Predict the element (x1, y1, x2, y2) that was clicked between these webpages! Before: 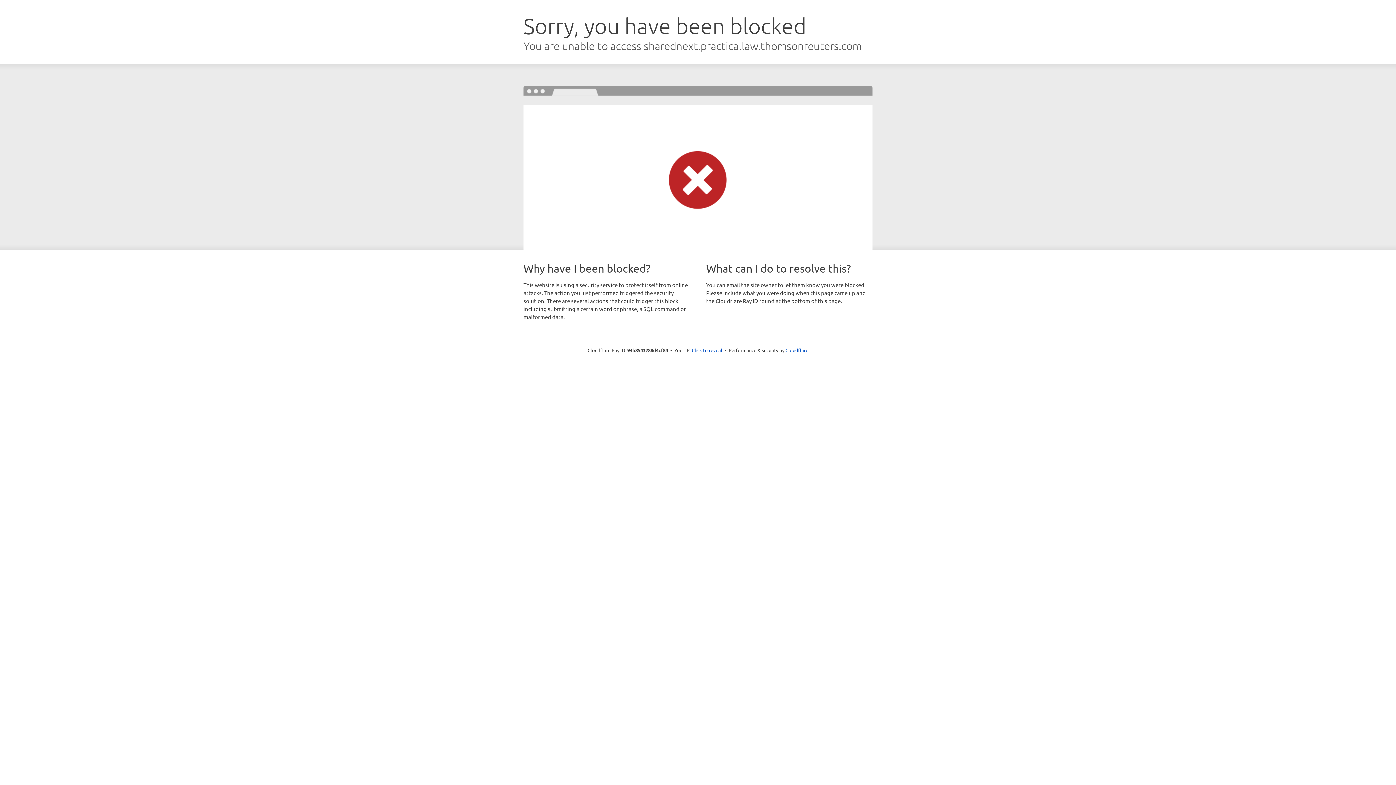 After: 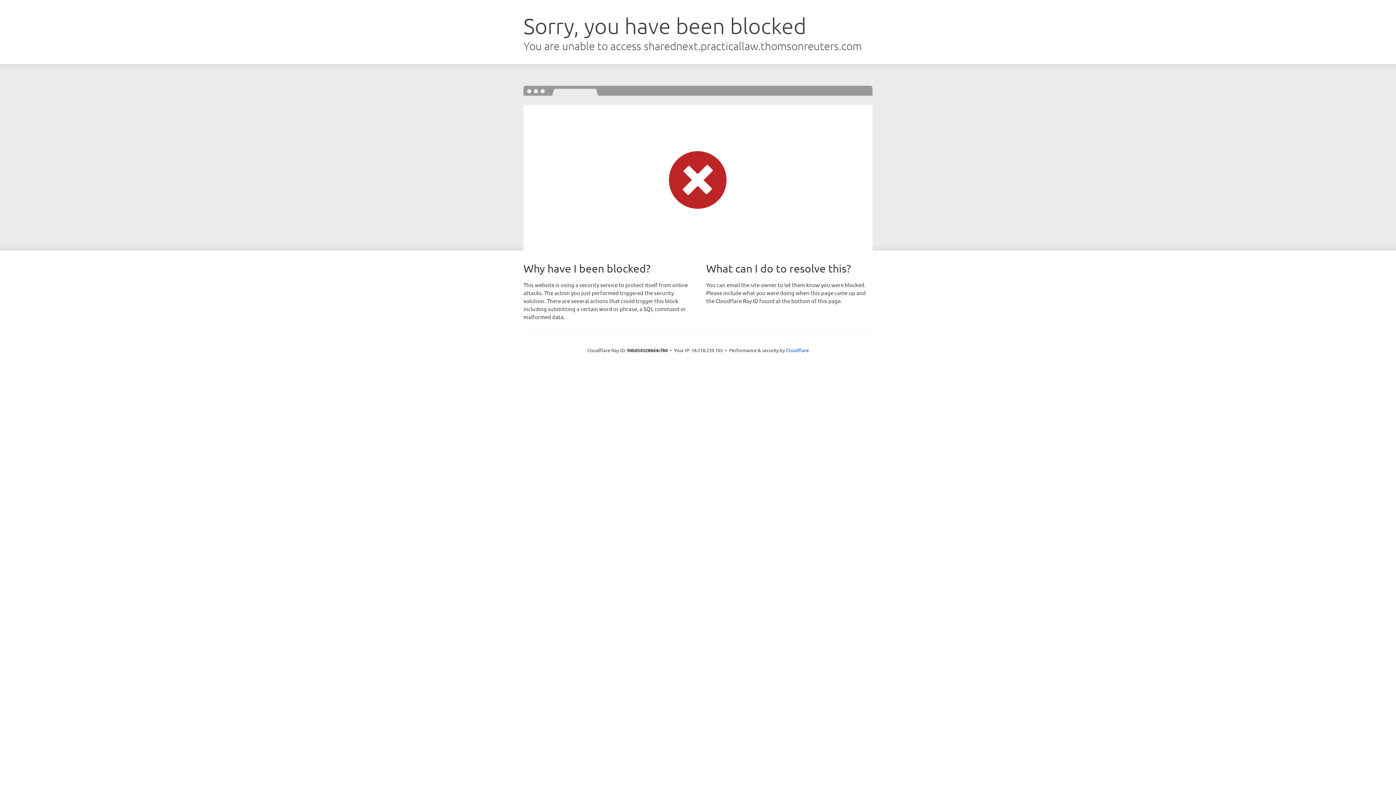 Action: bbox: (692, 346, 722, 353) label: Click to reveal